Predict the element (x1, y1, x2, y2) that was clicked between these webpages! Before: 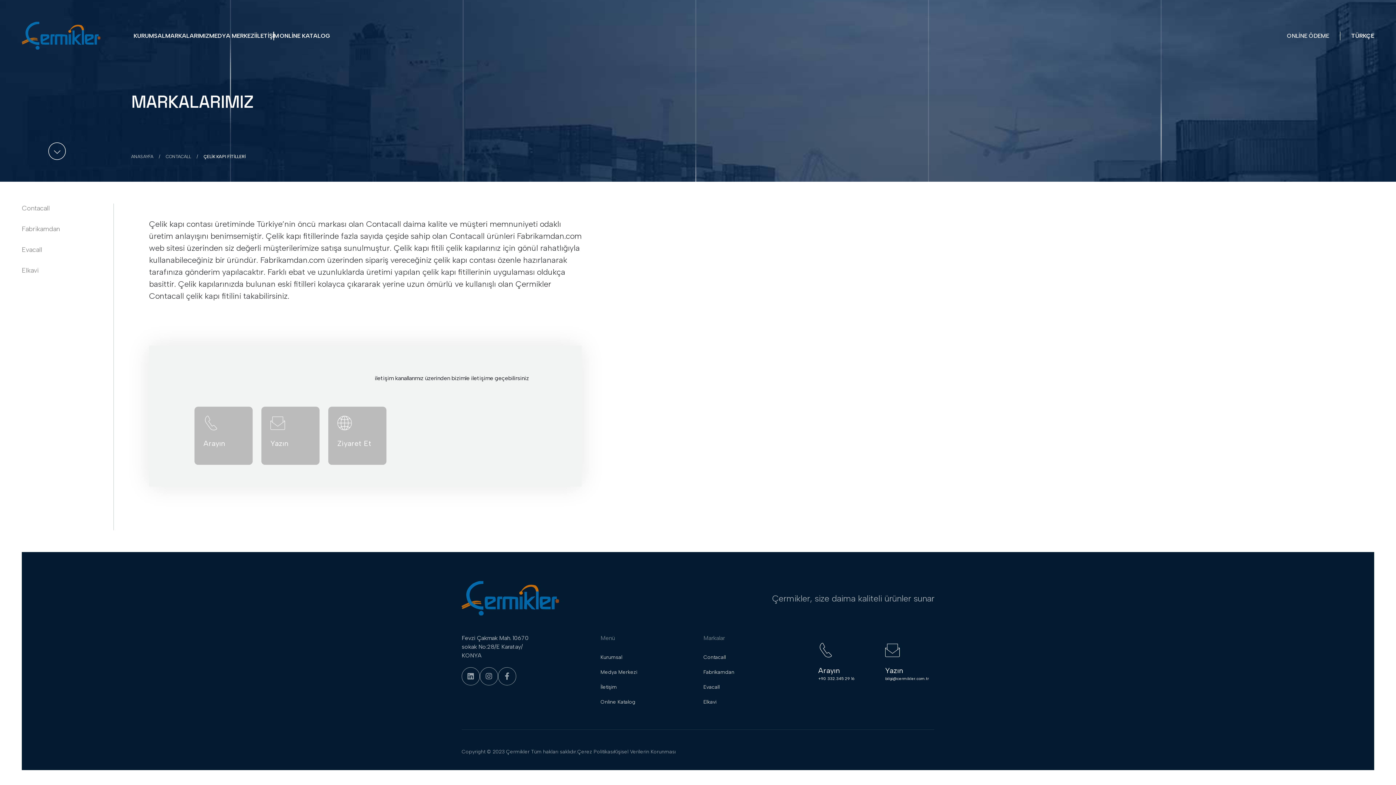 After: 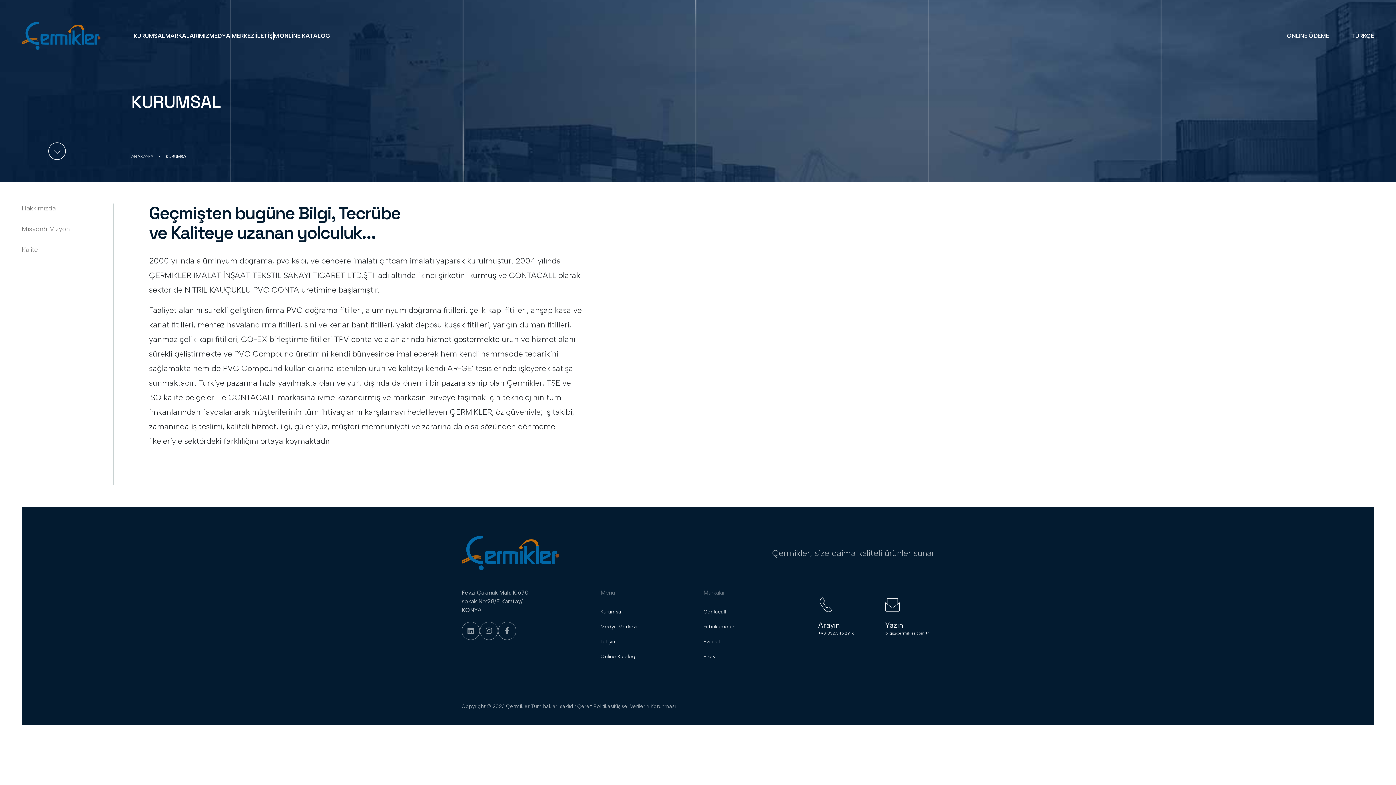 Action: bbox: (600, 650, 637, 665) label: Kurumsal